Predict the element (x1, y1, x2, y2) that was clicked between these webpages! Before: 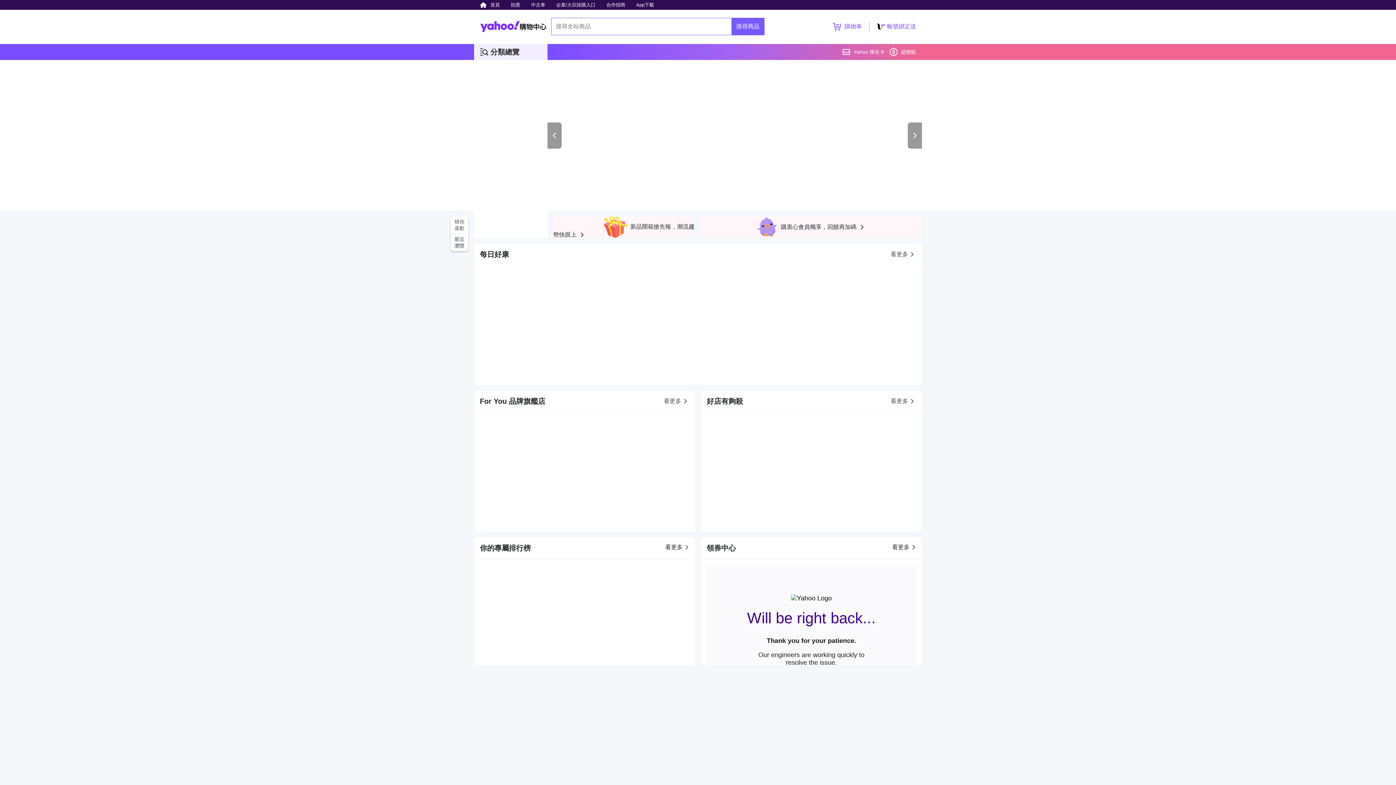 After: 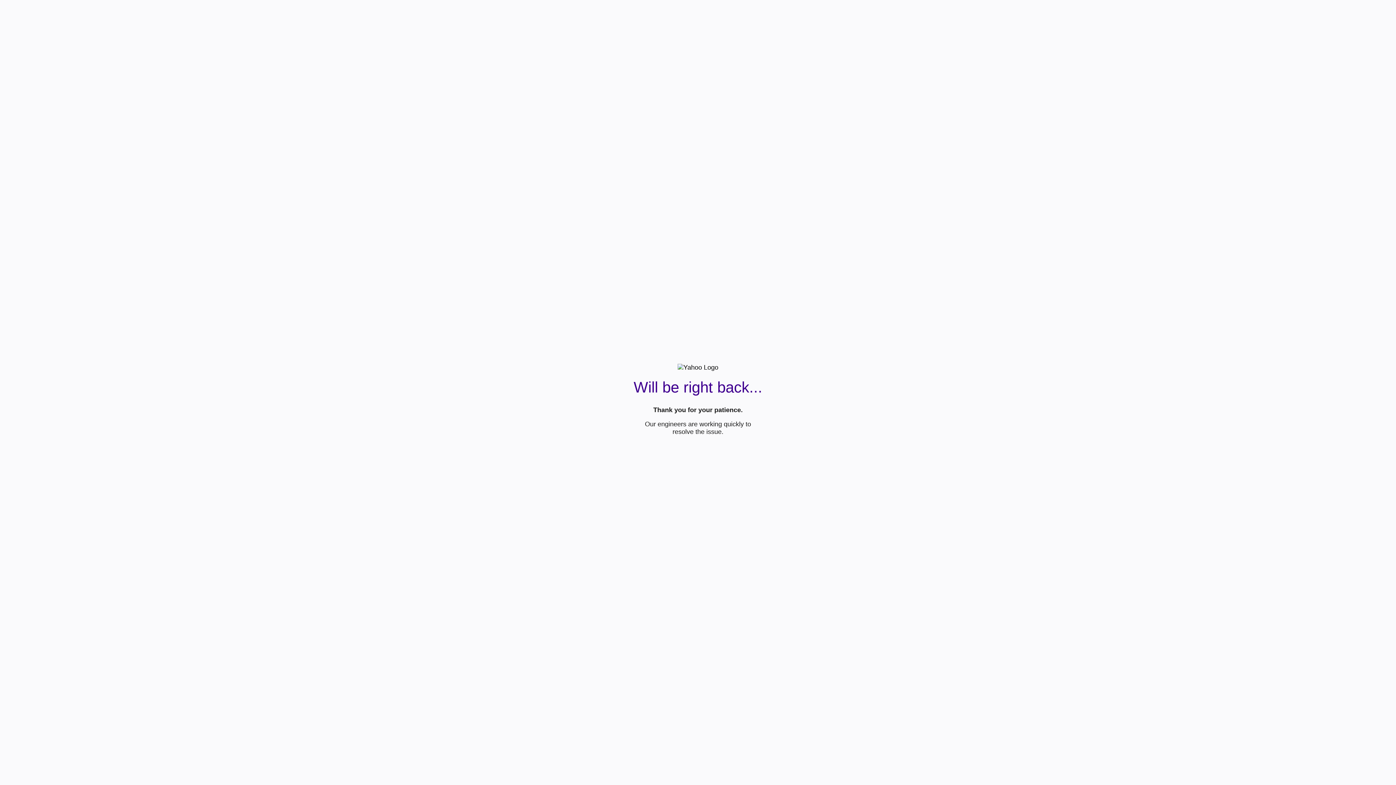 Action: label: 企業/大宗採購入口 bbox: (552, 0, 599, 9)